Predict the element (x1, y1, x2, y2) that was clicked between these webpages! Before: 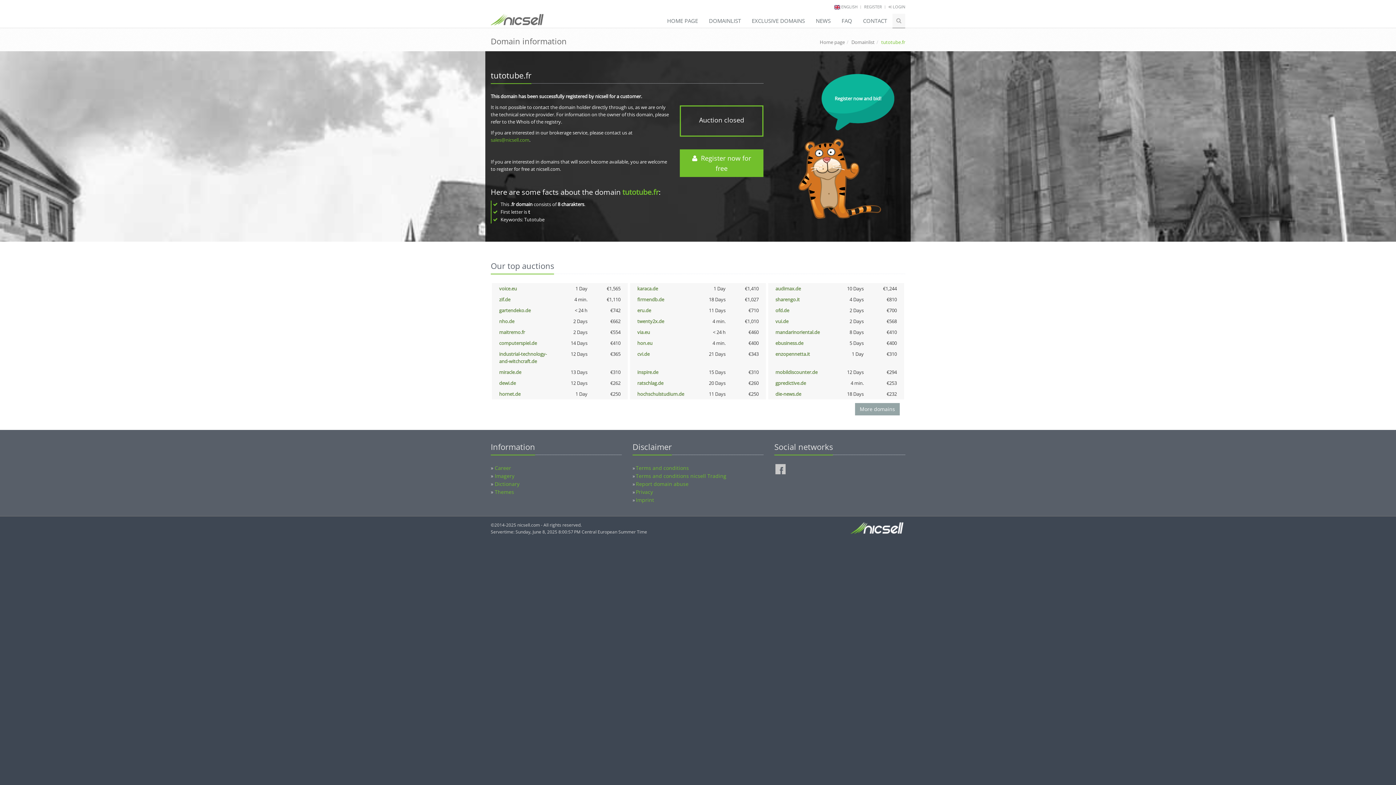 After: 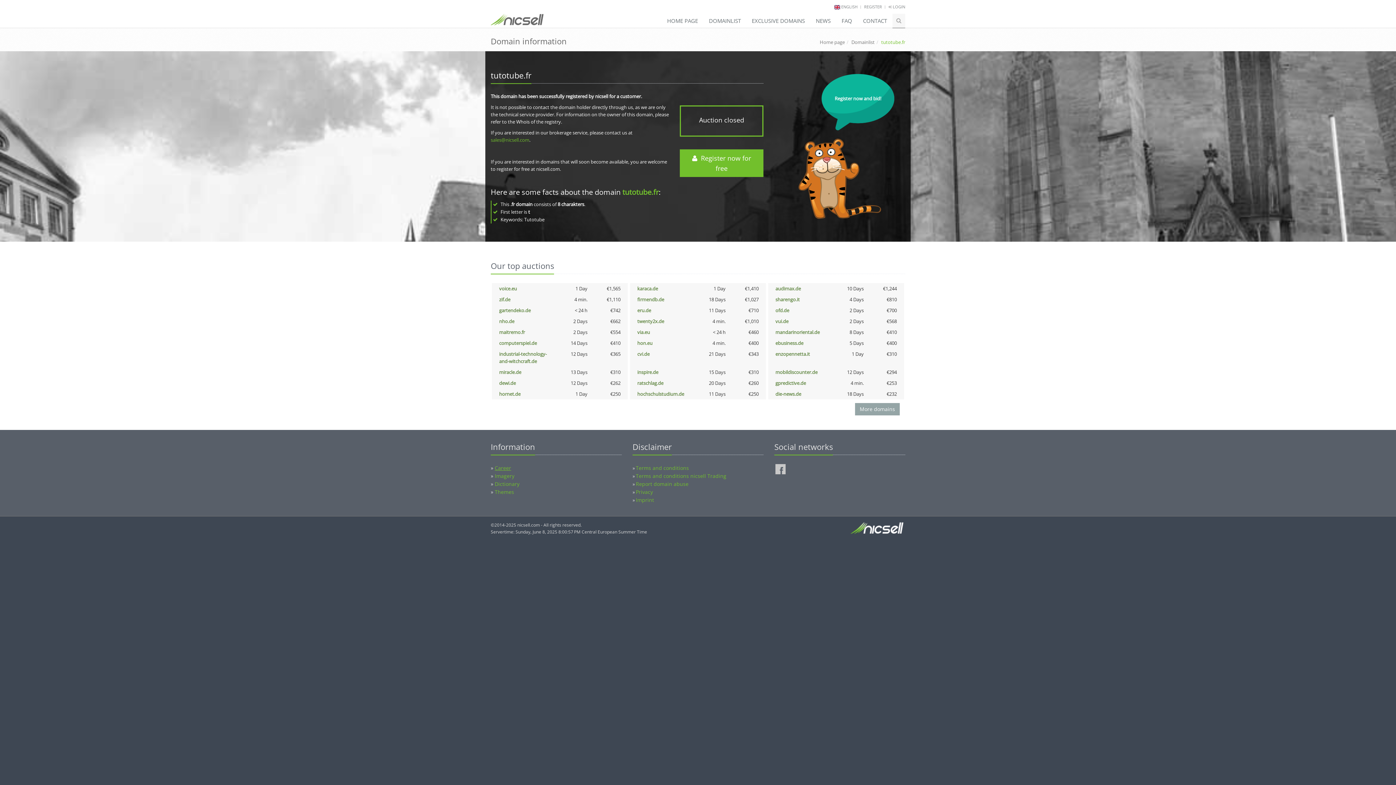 Action: label: Career bbox: (494, 464, 511, 471)